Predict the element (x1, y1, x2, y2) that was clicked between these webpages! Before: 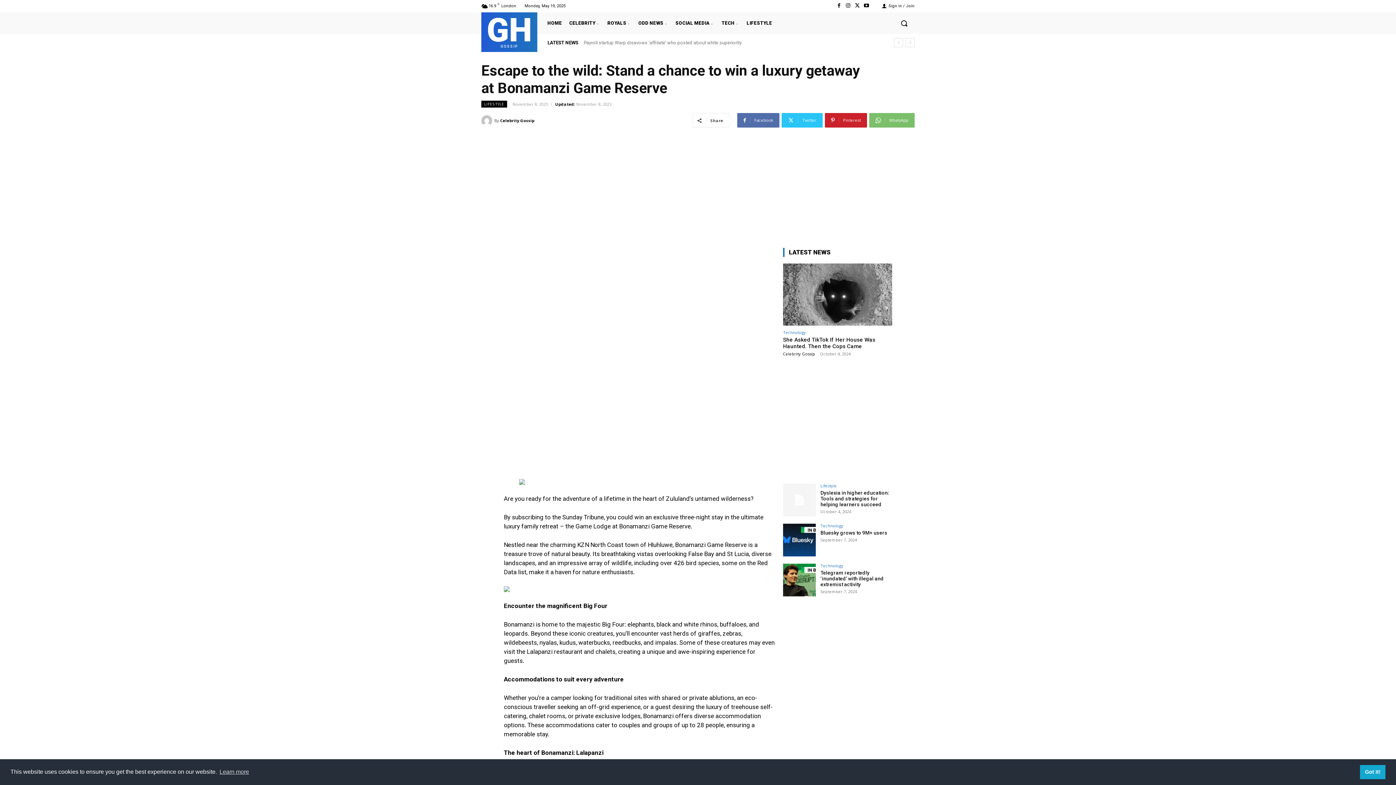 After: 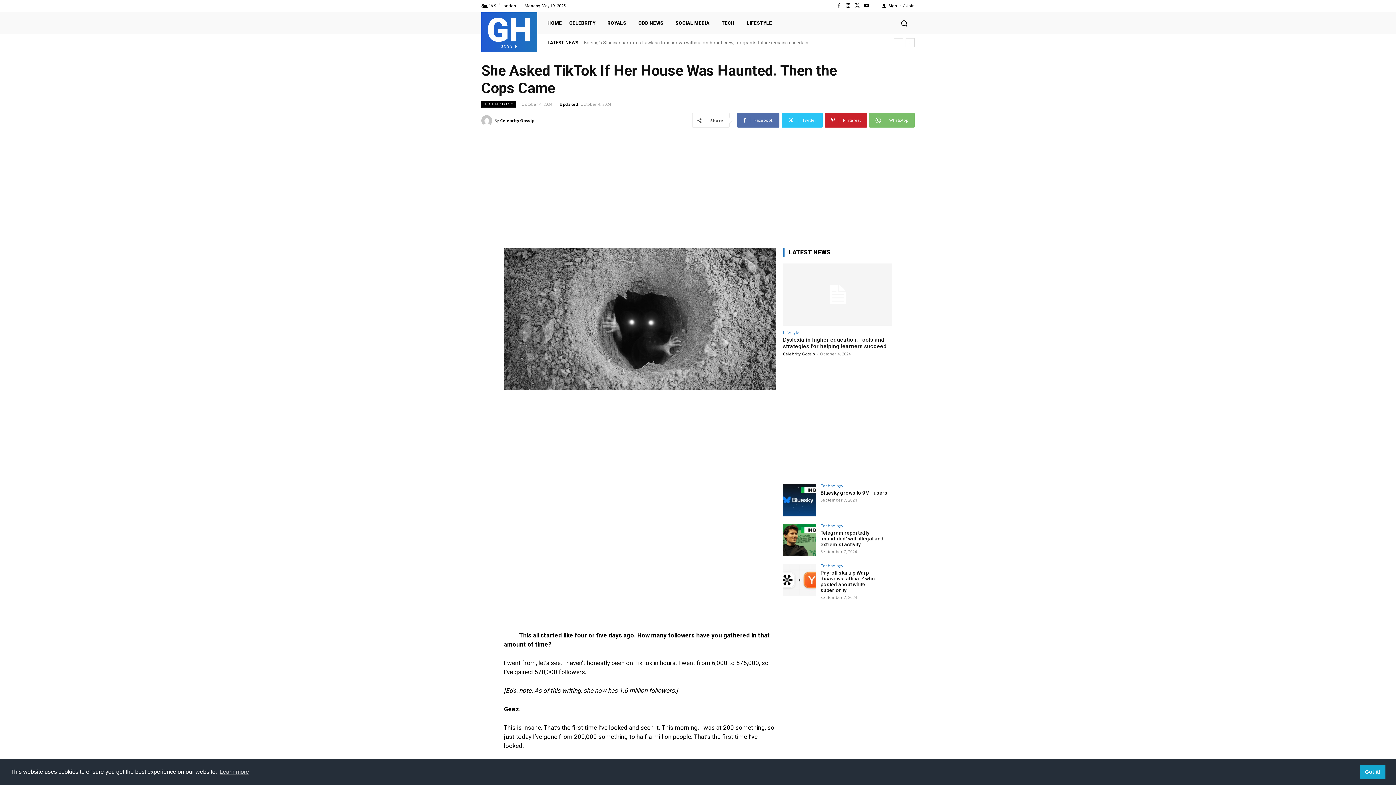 Action: bbox: (783, 336, 875, 349) label: She Asked TikTok If Her House Was Haunted. Then the Cops Came